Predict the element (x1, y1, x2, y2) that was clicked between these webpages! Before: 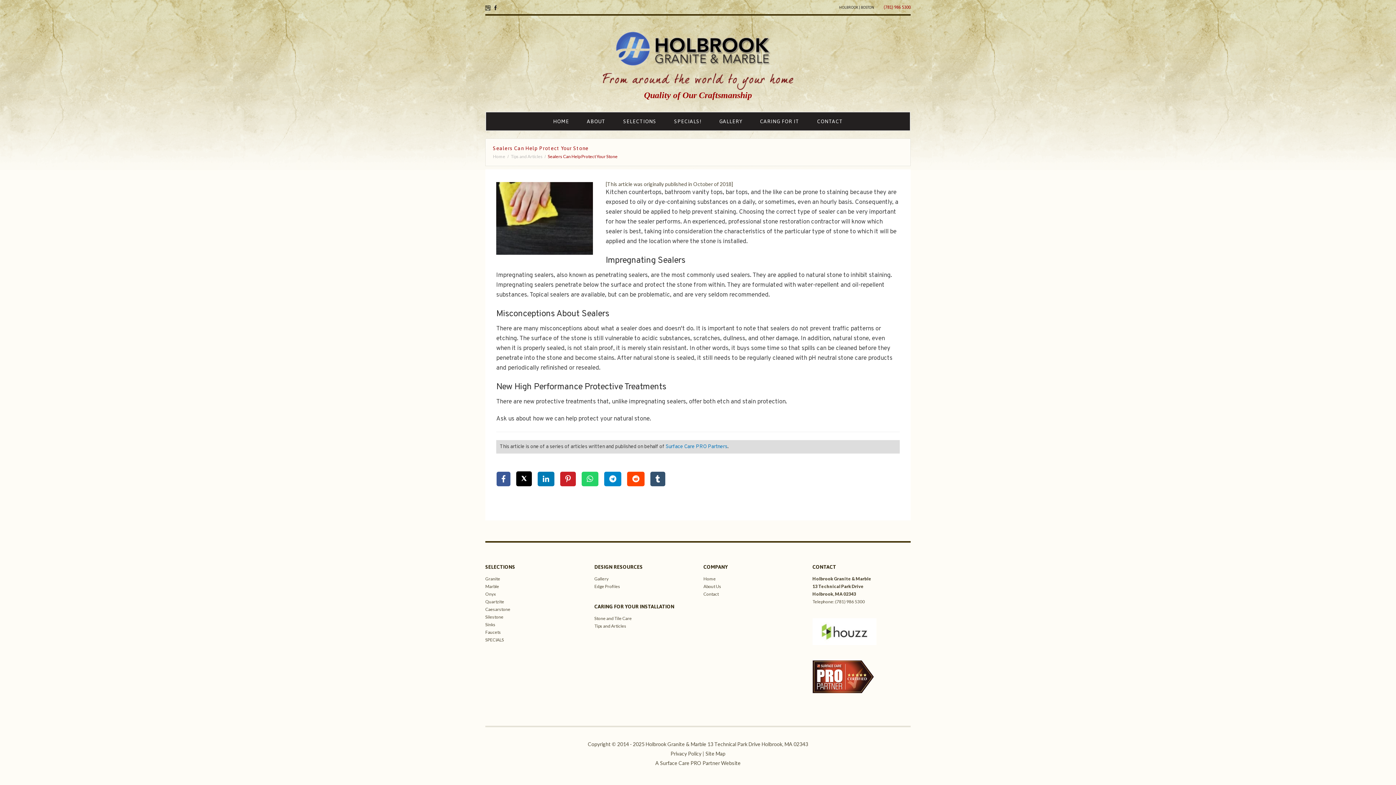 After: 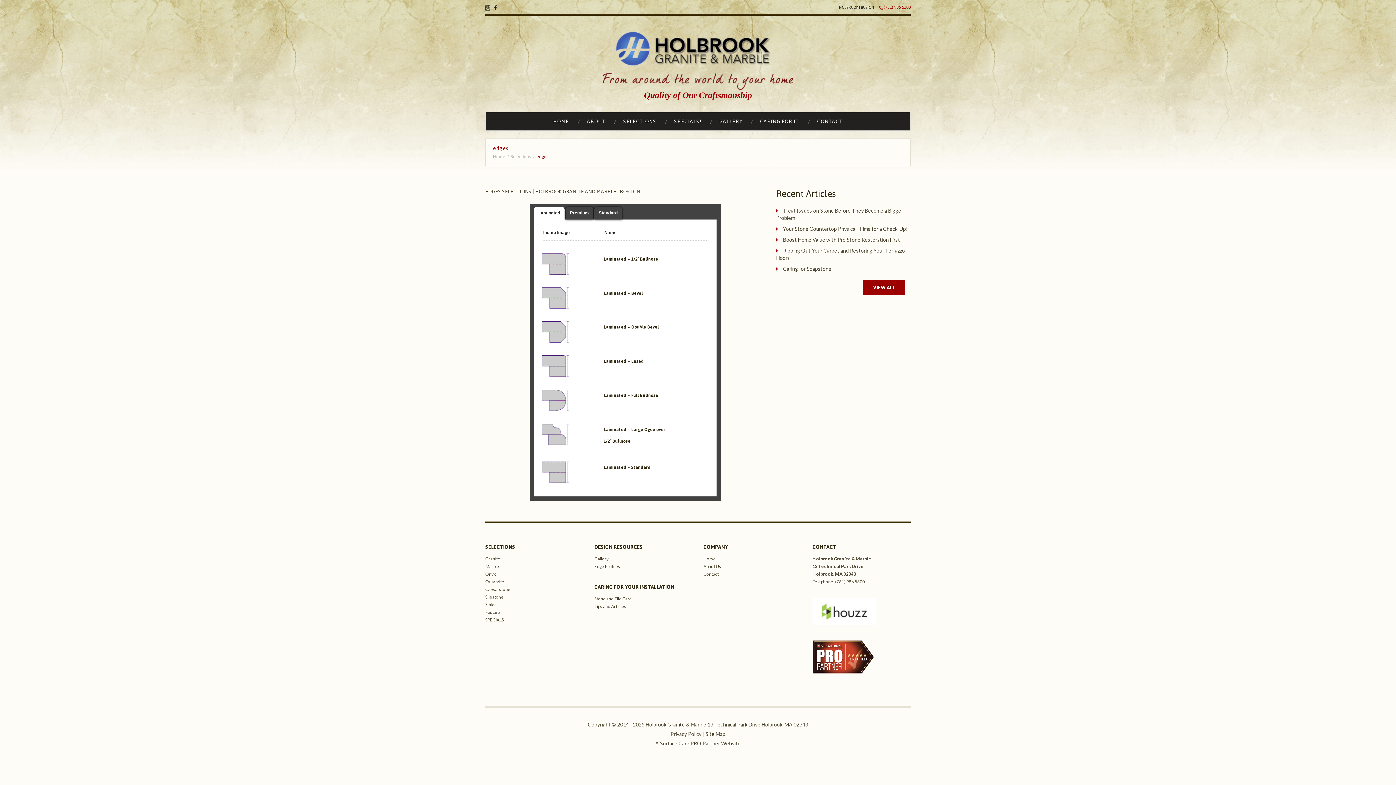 Action: label: Edge Profiles bbox: (594, 583, 620, 589)